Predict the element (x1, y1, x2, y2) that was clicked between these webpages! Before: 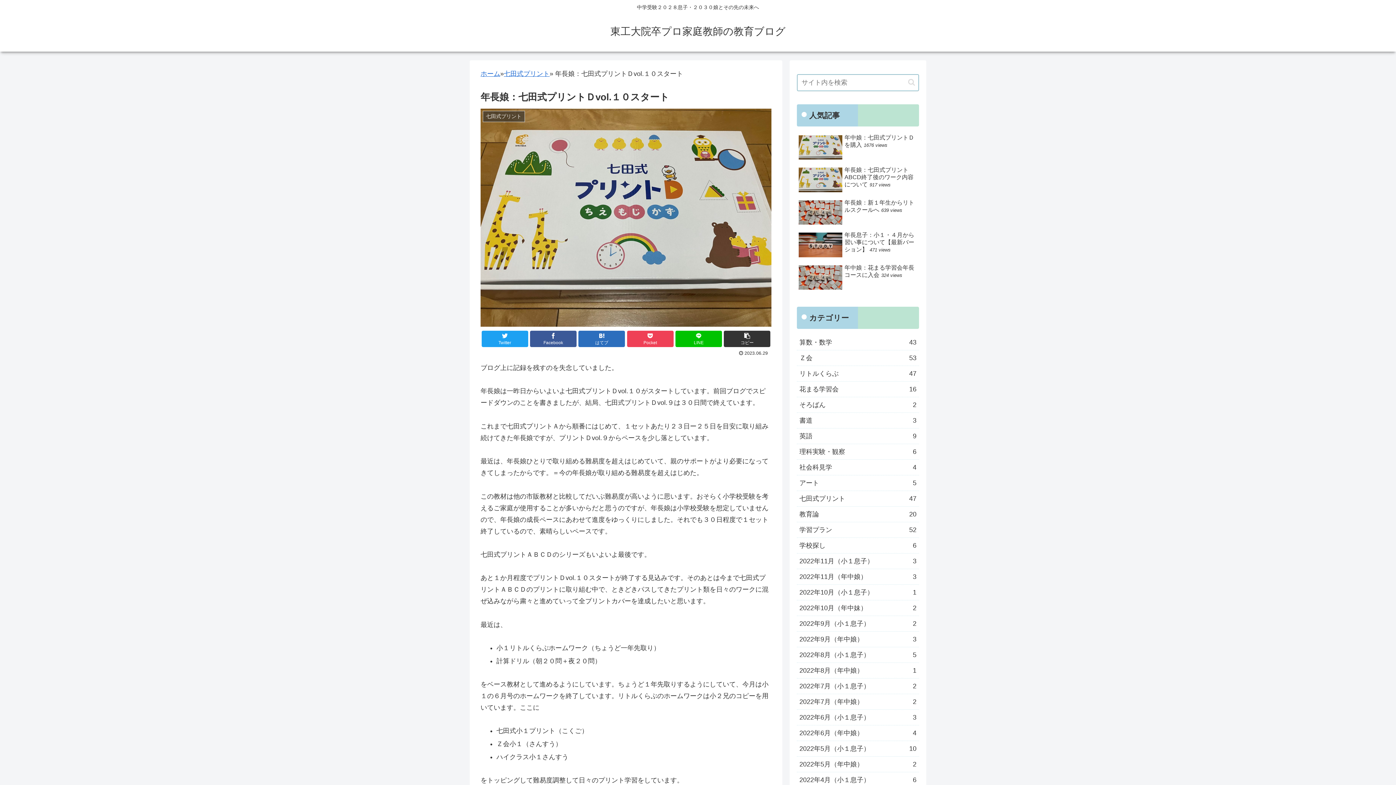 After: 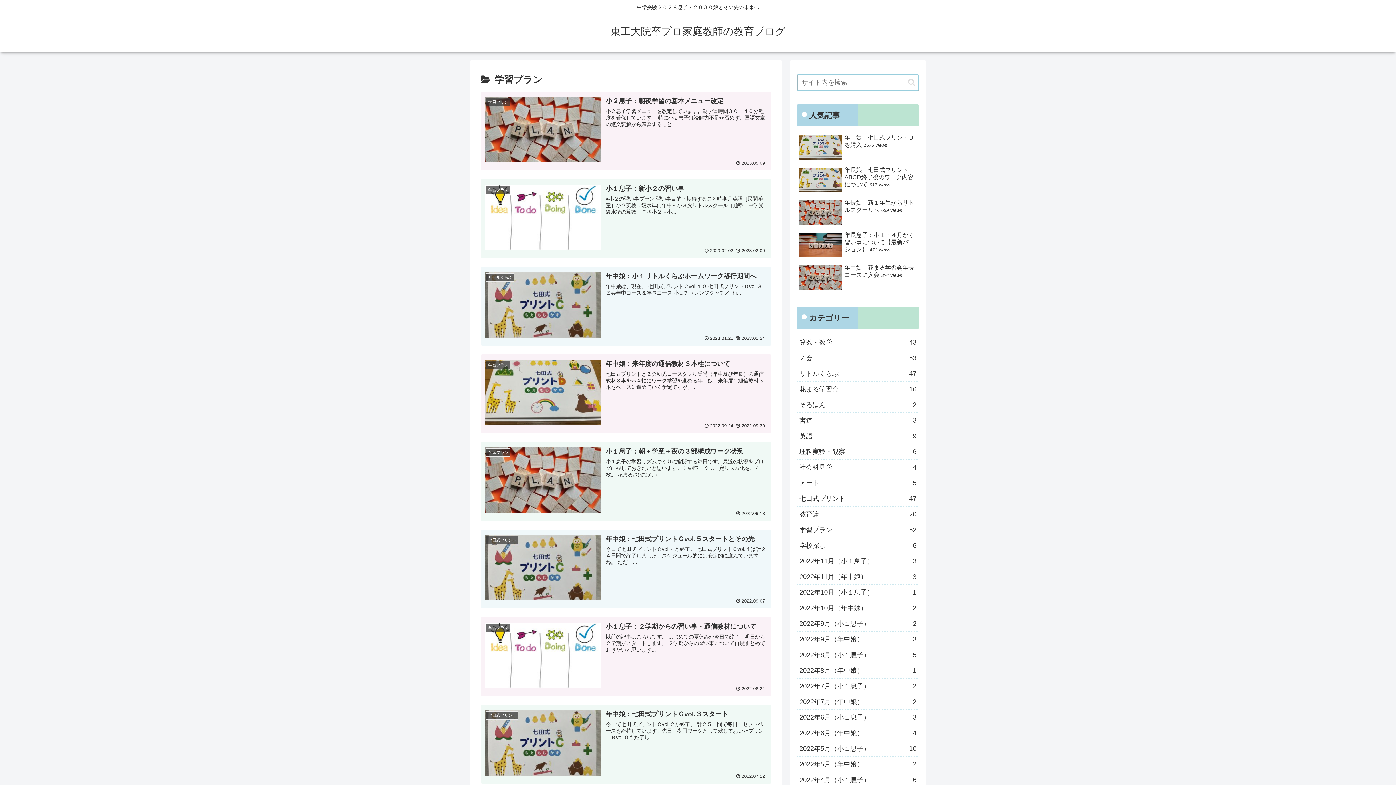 Action: label: 学習プラン
52 bbox: (797, 522, 919, 538)